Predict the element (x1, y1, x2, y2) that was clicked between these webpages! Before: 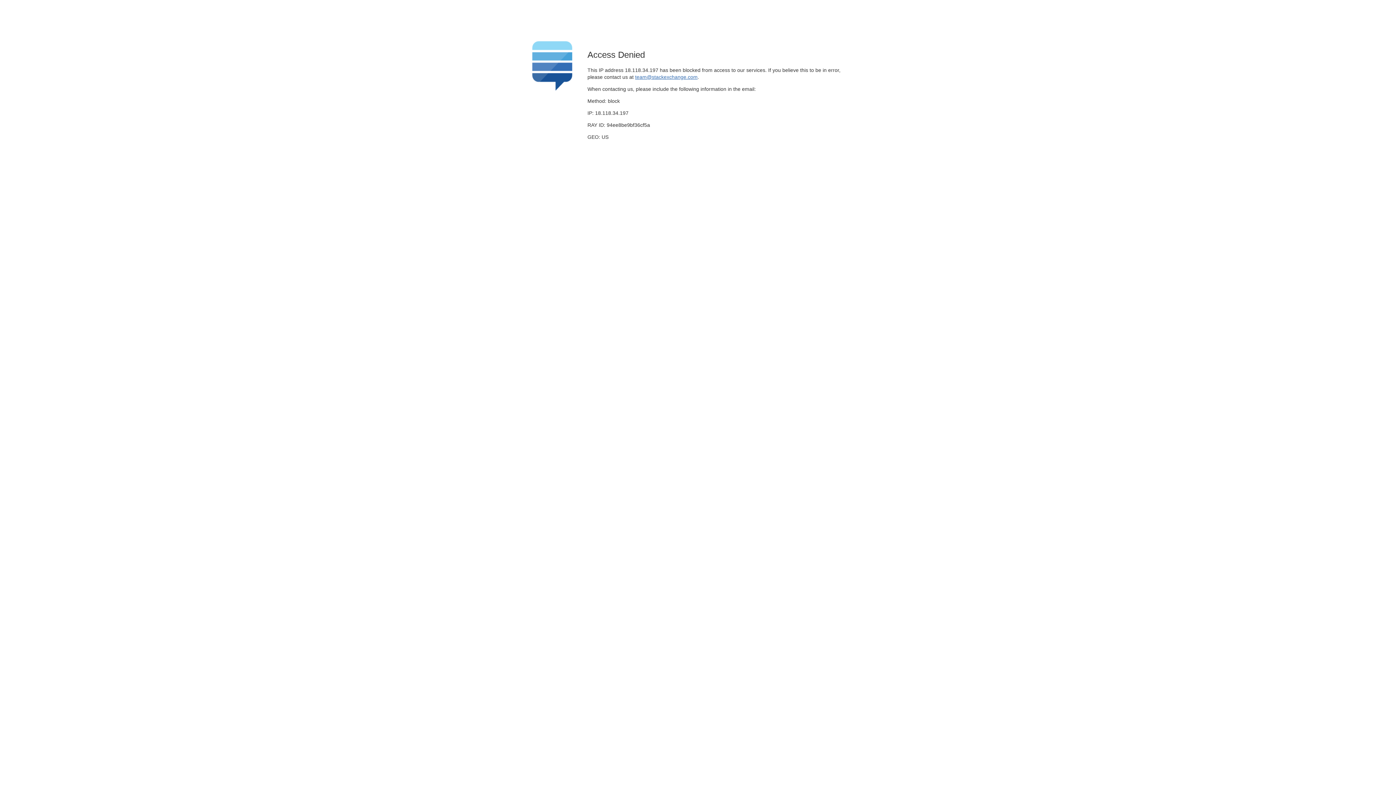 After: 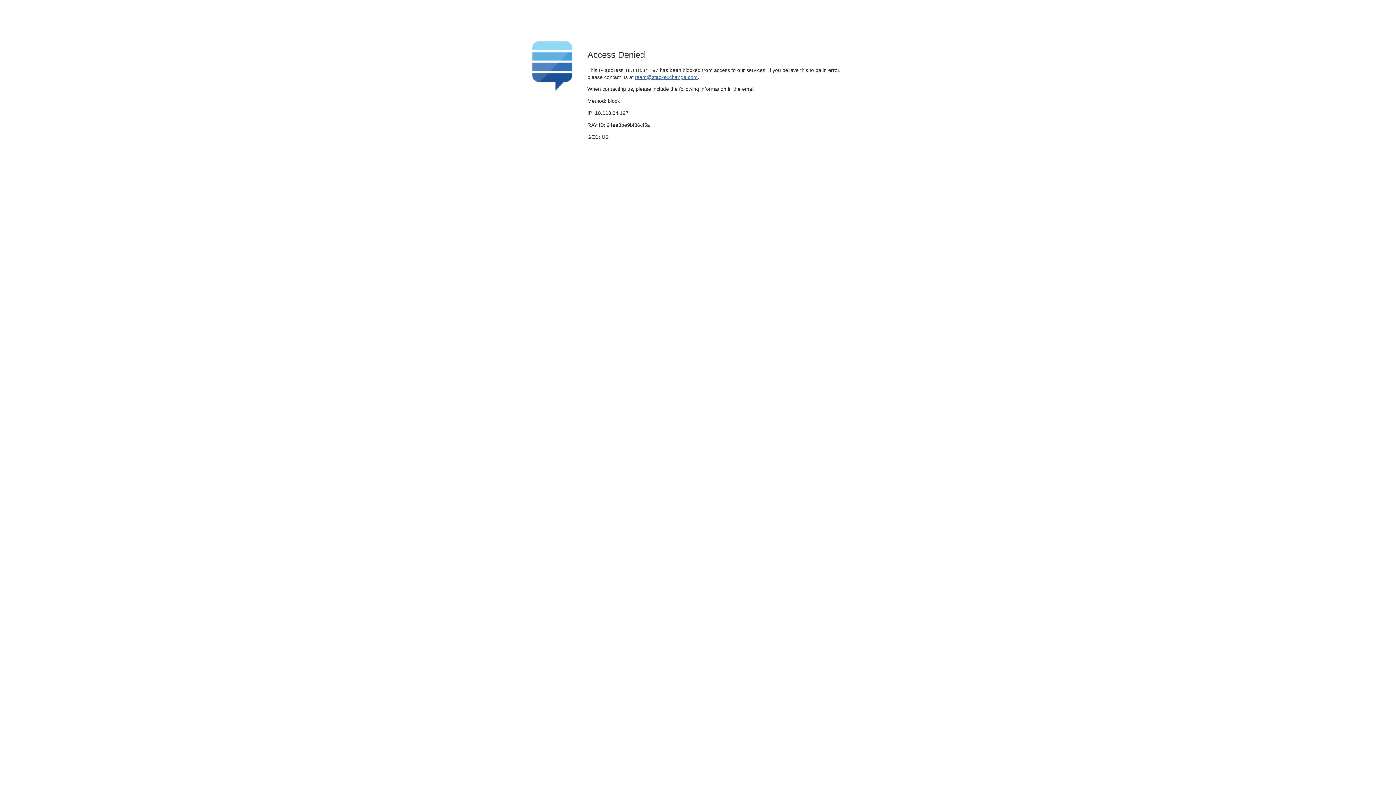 Action: bbox: (635, 74, 697, 79) label: team@stackexchange.com